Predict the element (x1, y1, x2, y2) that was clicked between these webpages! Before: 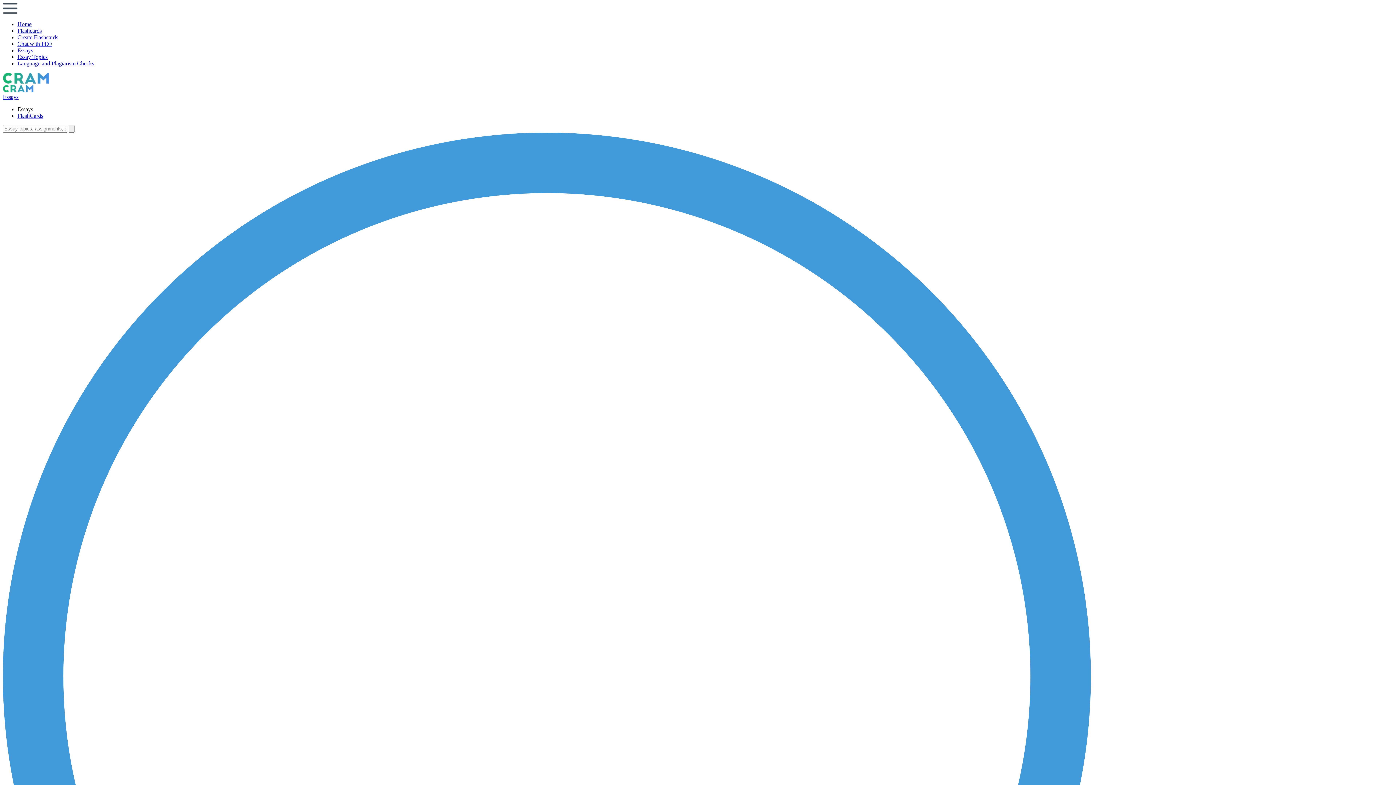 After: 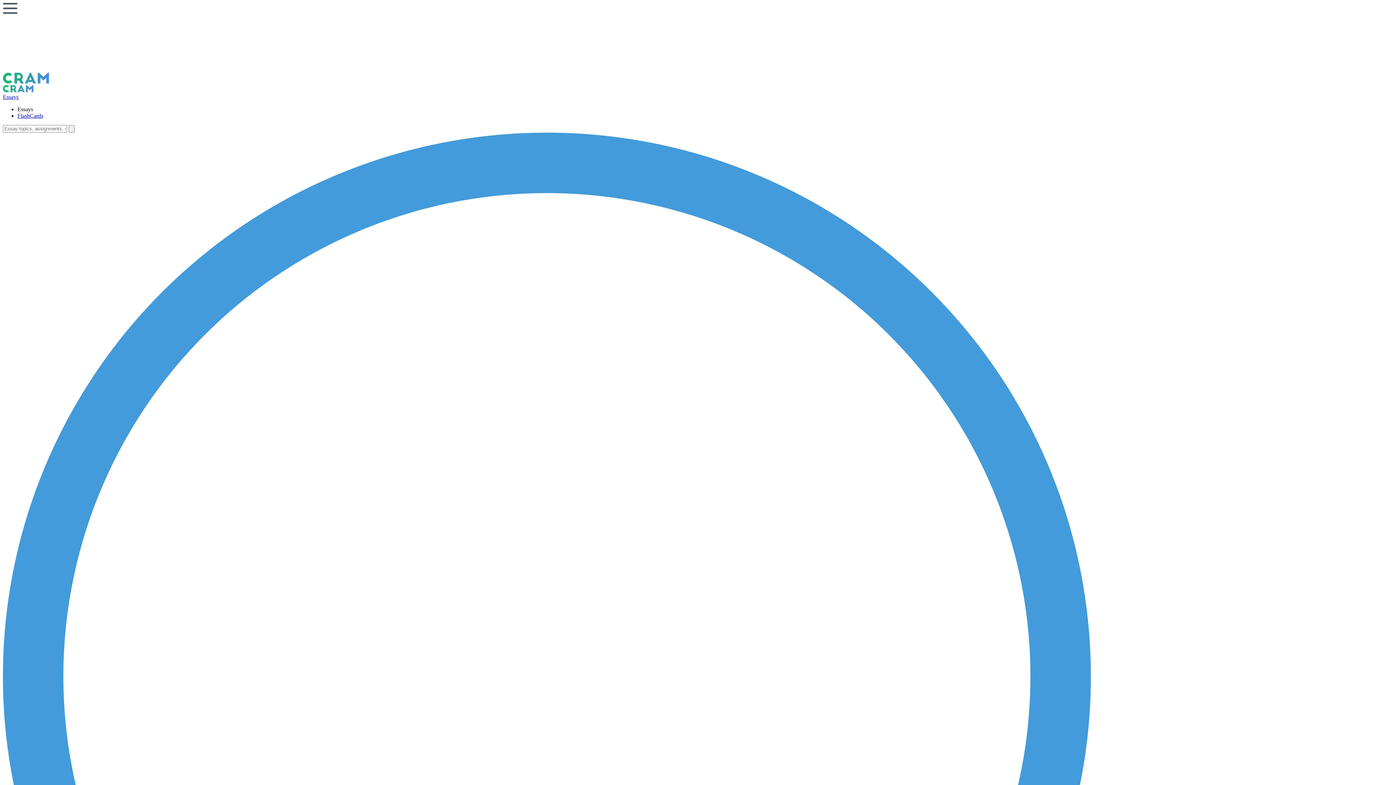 Action: bbox: (2, 93, 18, 100) label: Essays